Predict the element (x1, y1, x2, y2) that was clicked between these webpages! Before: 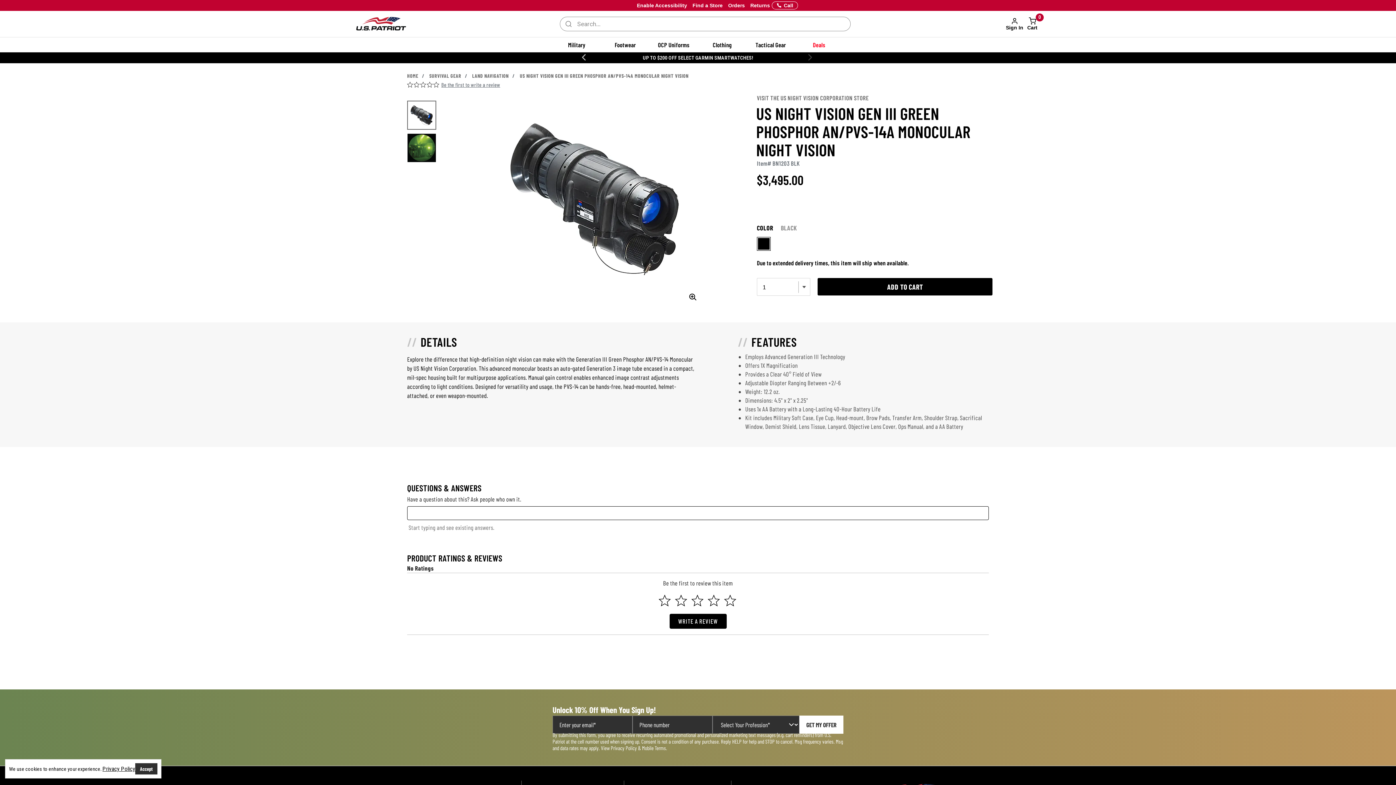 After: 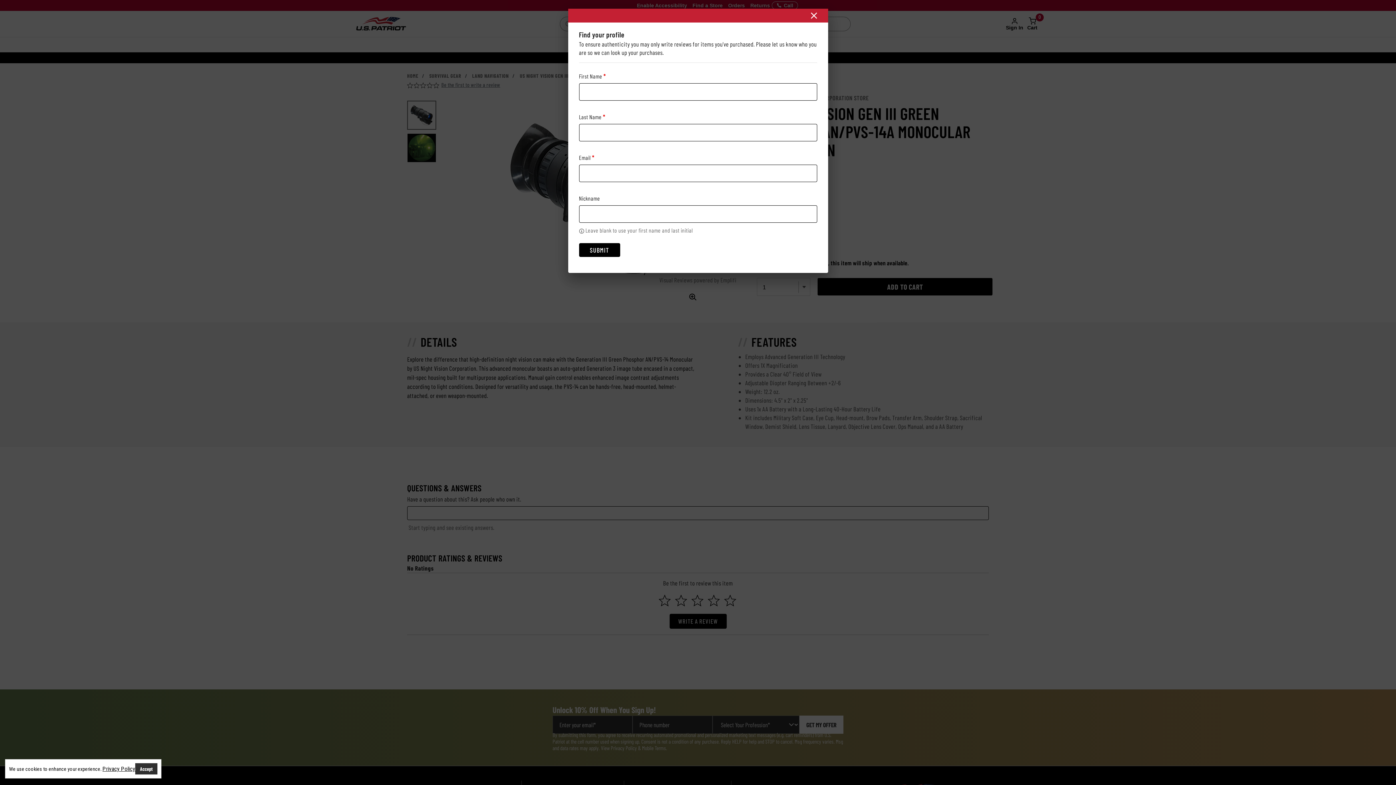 Action: bbox: (673, 593, 688, 608) label: Select to rate 2 stars